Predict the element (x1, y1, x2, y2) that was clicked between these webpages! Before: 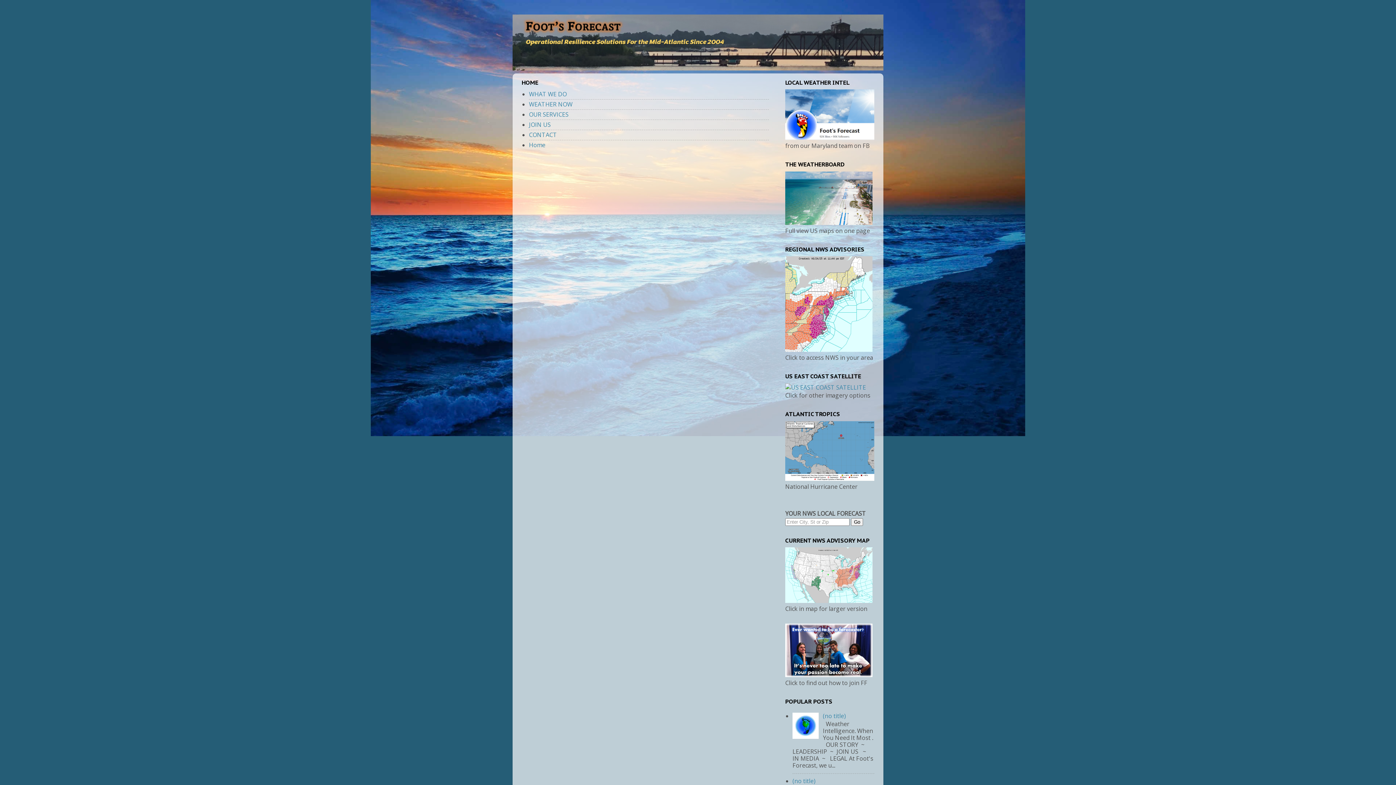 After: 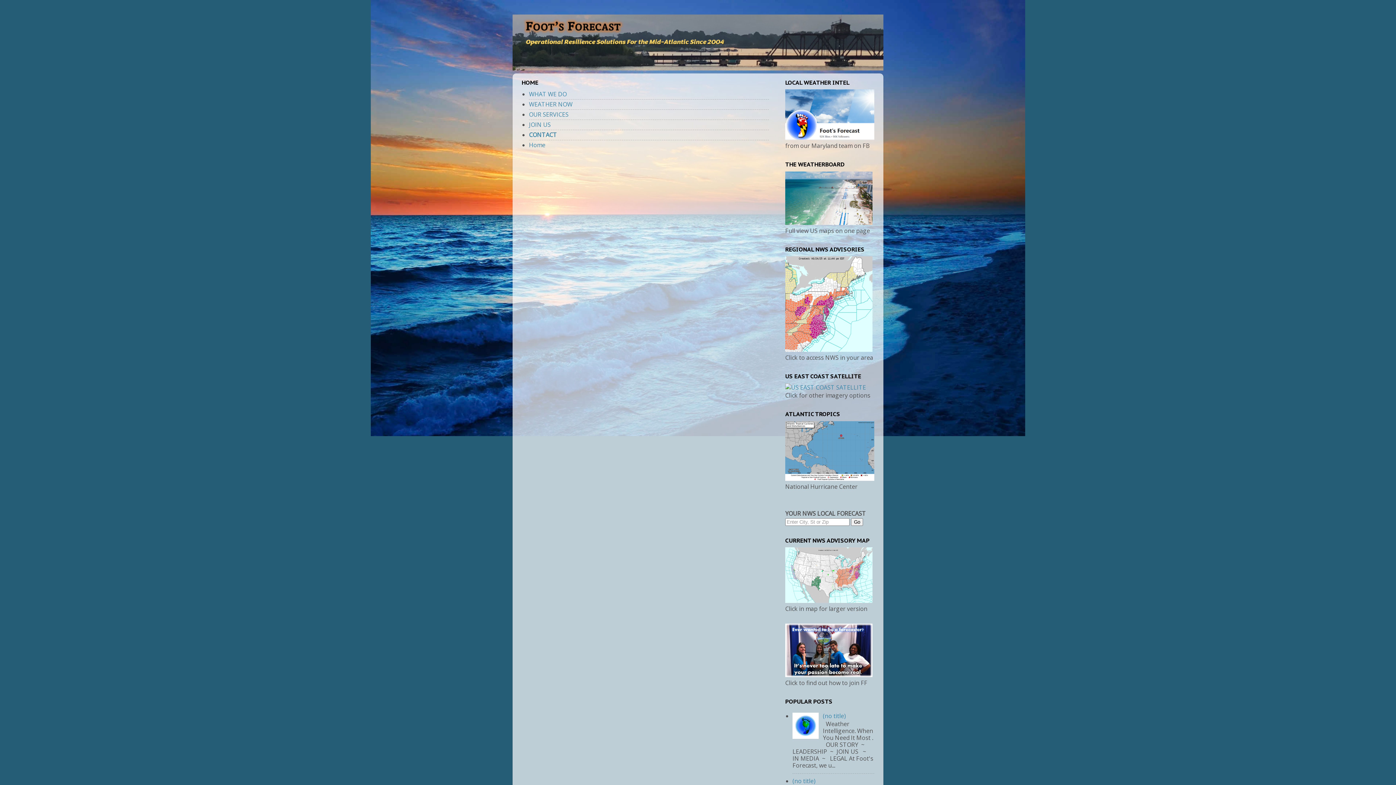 Action: label: CONTACT bbox: (529, 131, 557, 139)